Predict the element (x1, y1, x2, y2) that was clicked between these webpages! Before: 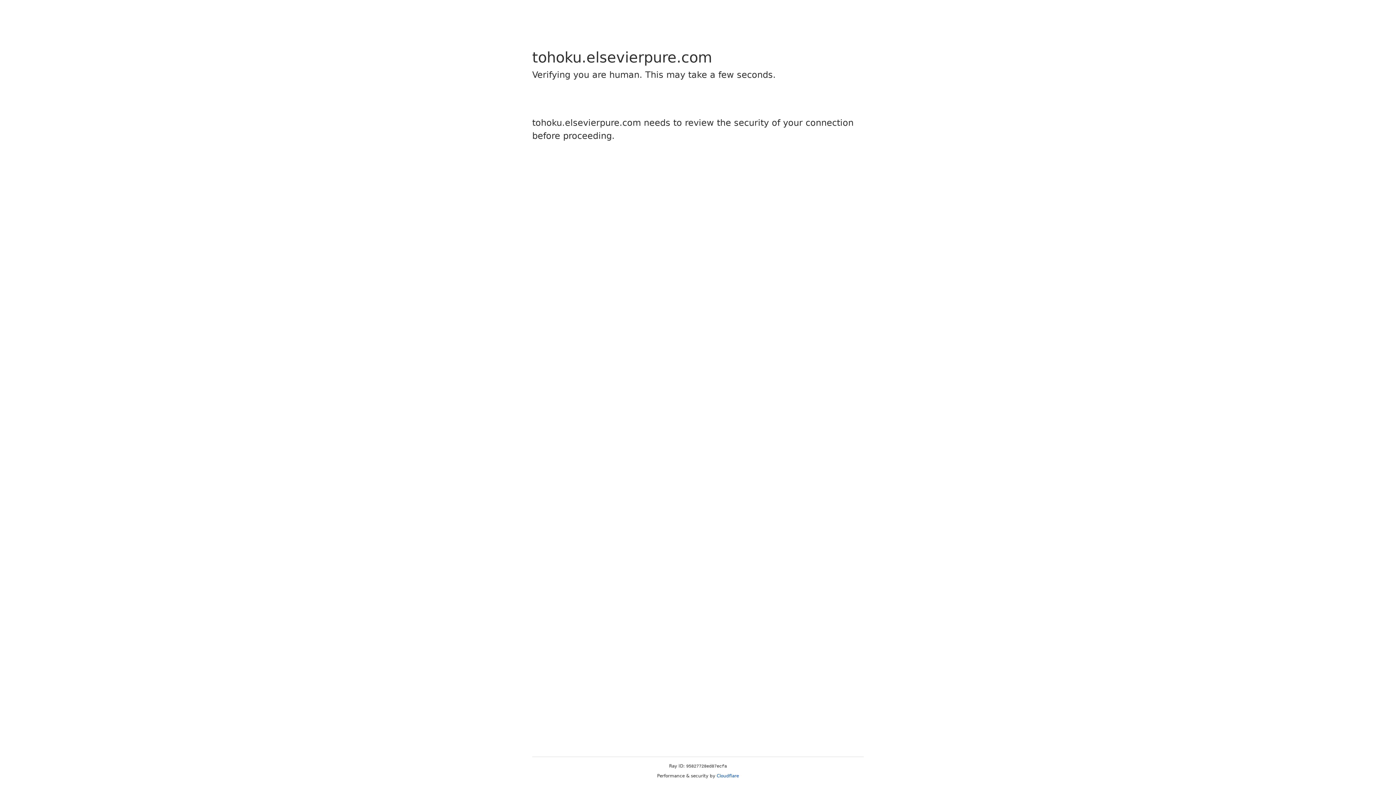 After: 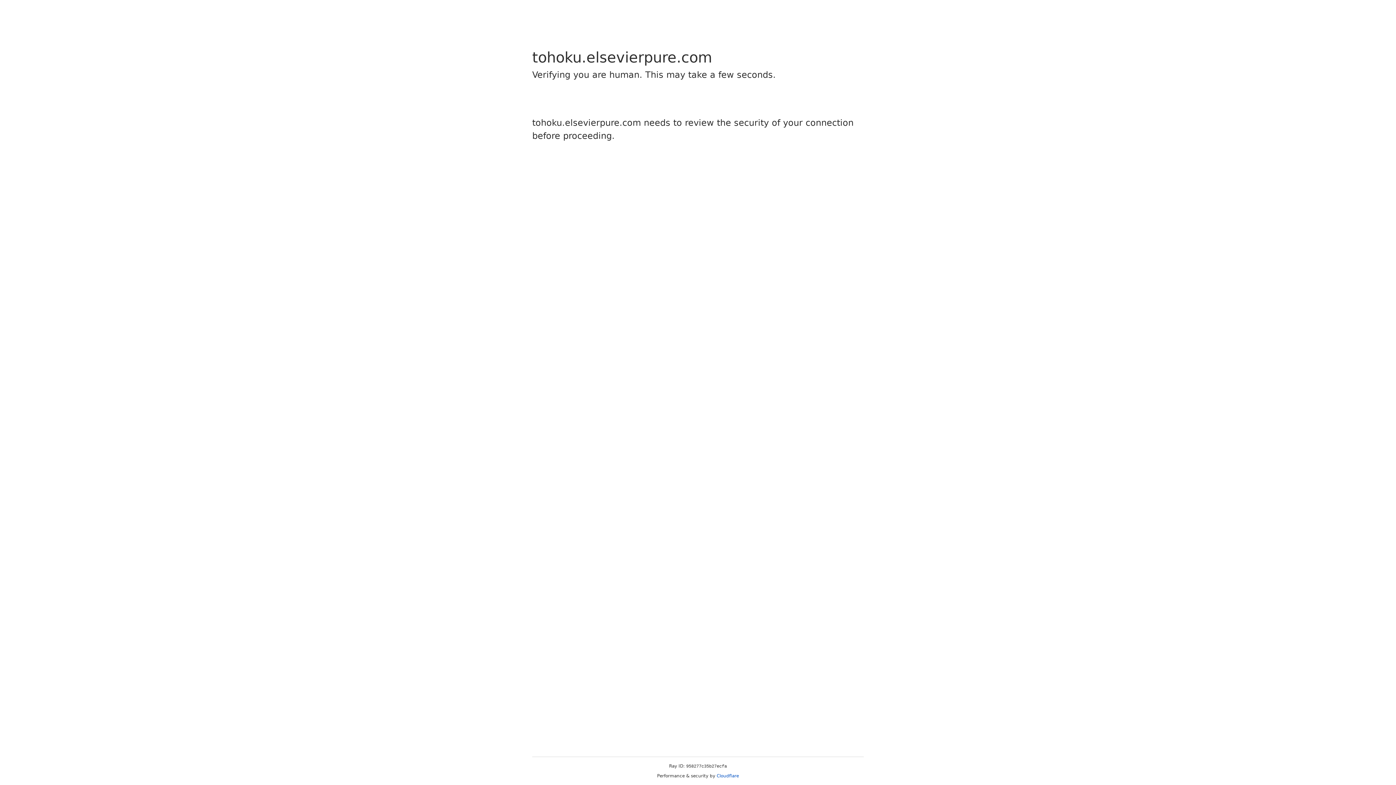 Action: bbox: (716, 773, 739, 778) label: Cloudflare